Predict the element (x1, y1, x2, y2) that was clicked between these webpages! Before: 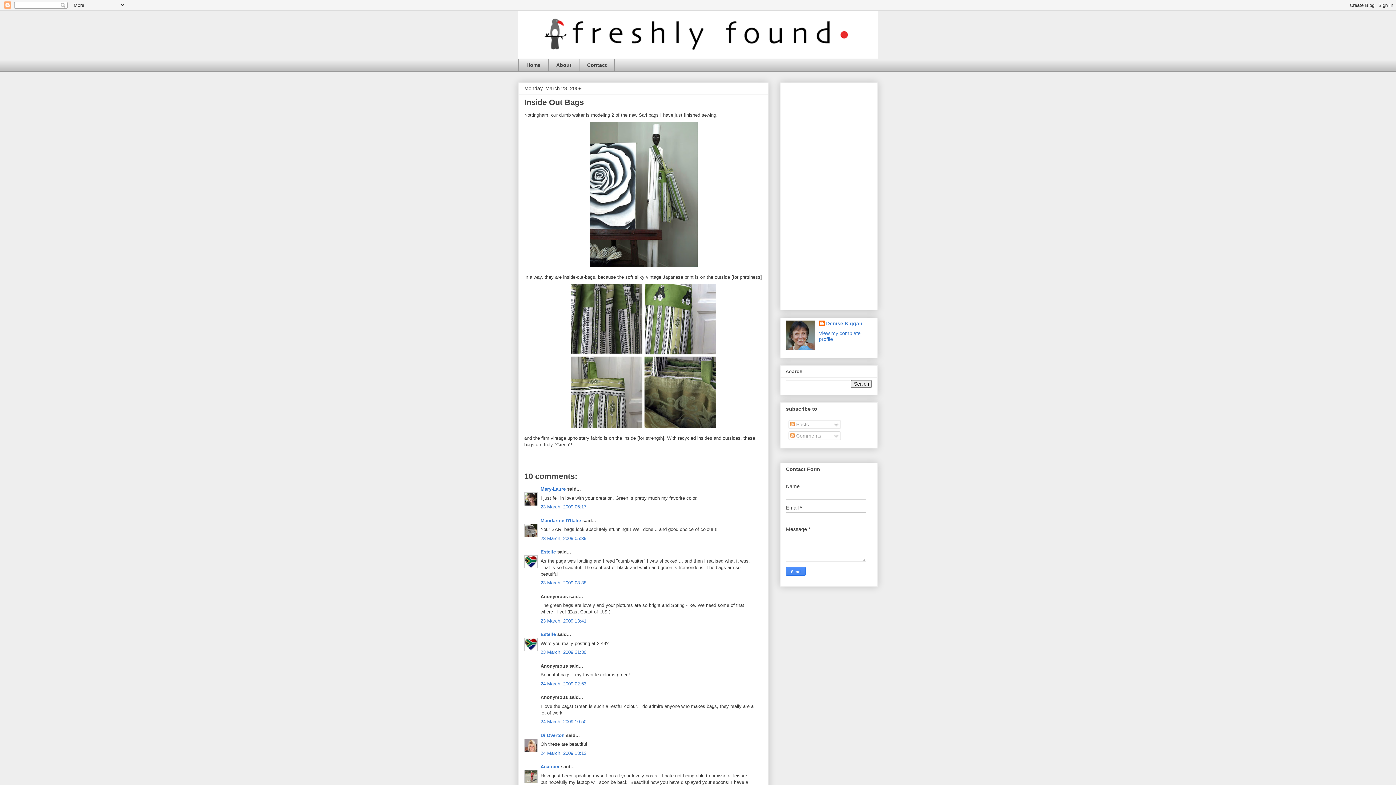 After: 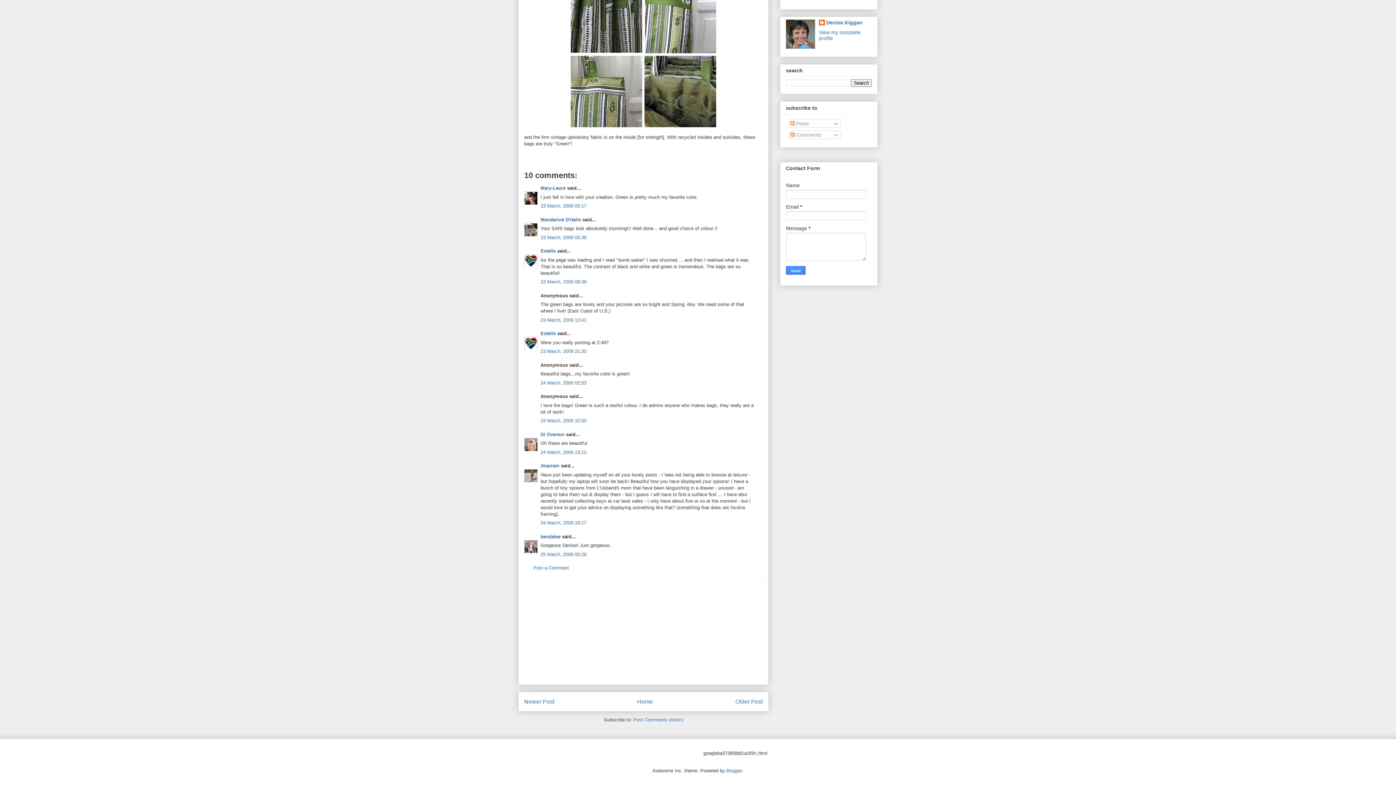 Action: label: 23 March, 2009 05:39 bbox: (540, 535, 586, 541)